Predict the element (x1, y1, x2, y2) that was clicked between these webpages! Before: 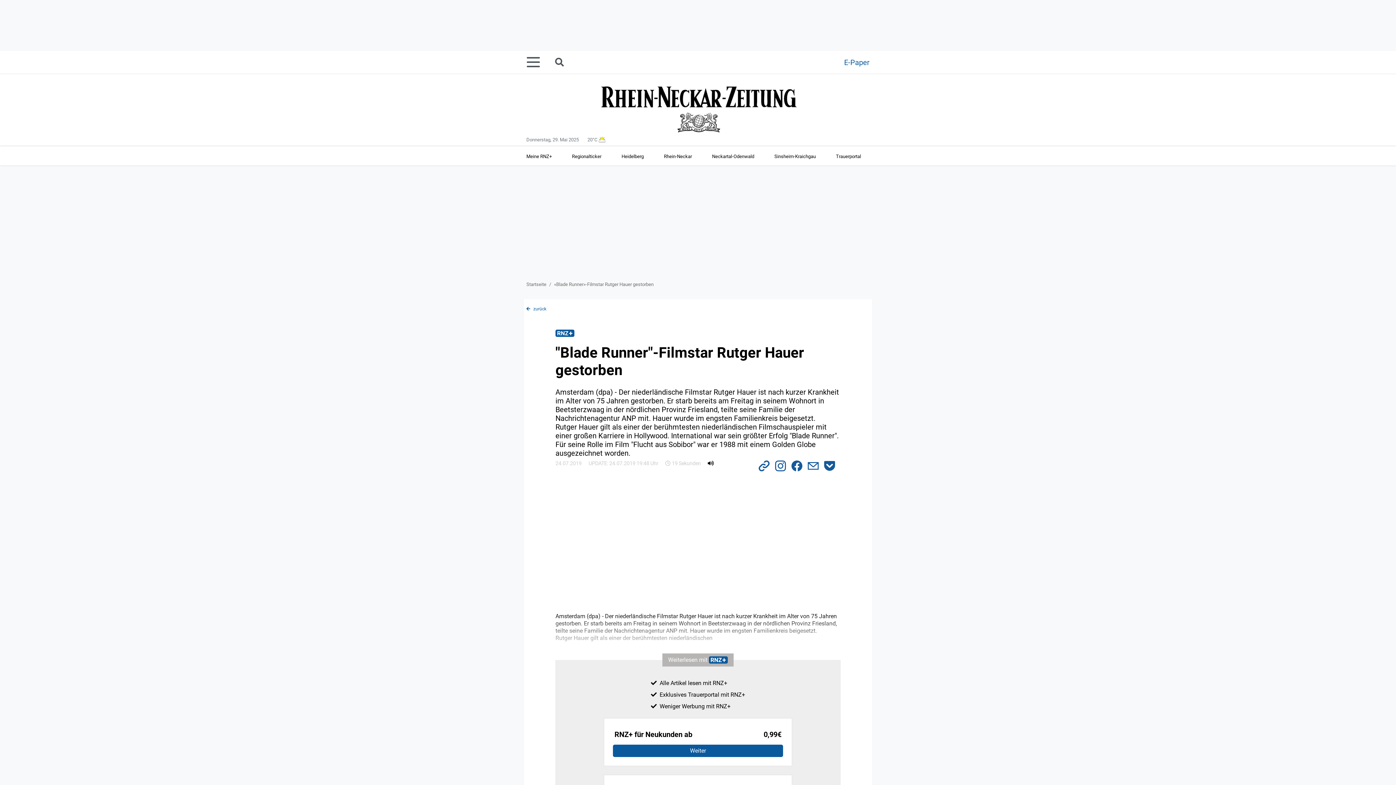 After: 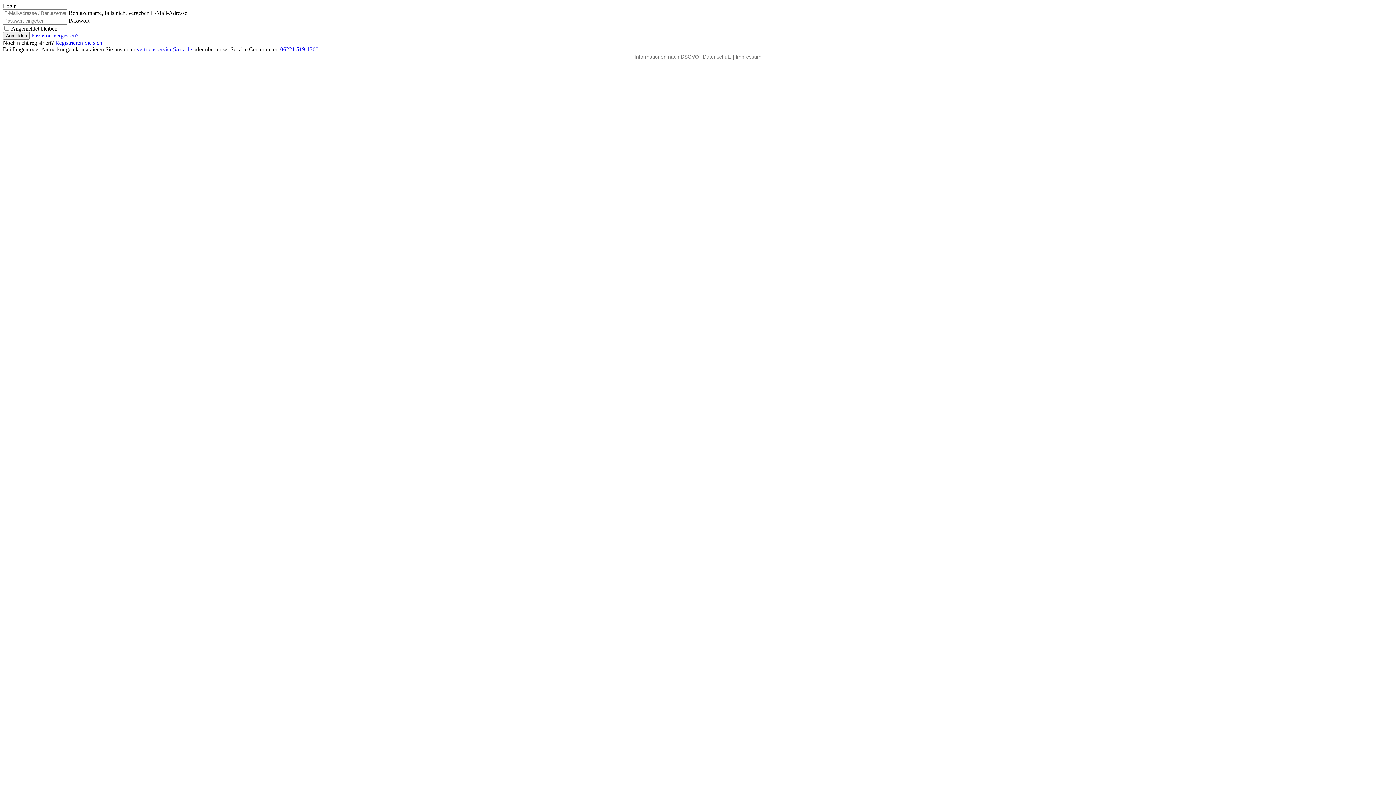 Action: label: E-Paper bbox: (844, 55, 869, 69)